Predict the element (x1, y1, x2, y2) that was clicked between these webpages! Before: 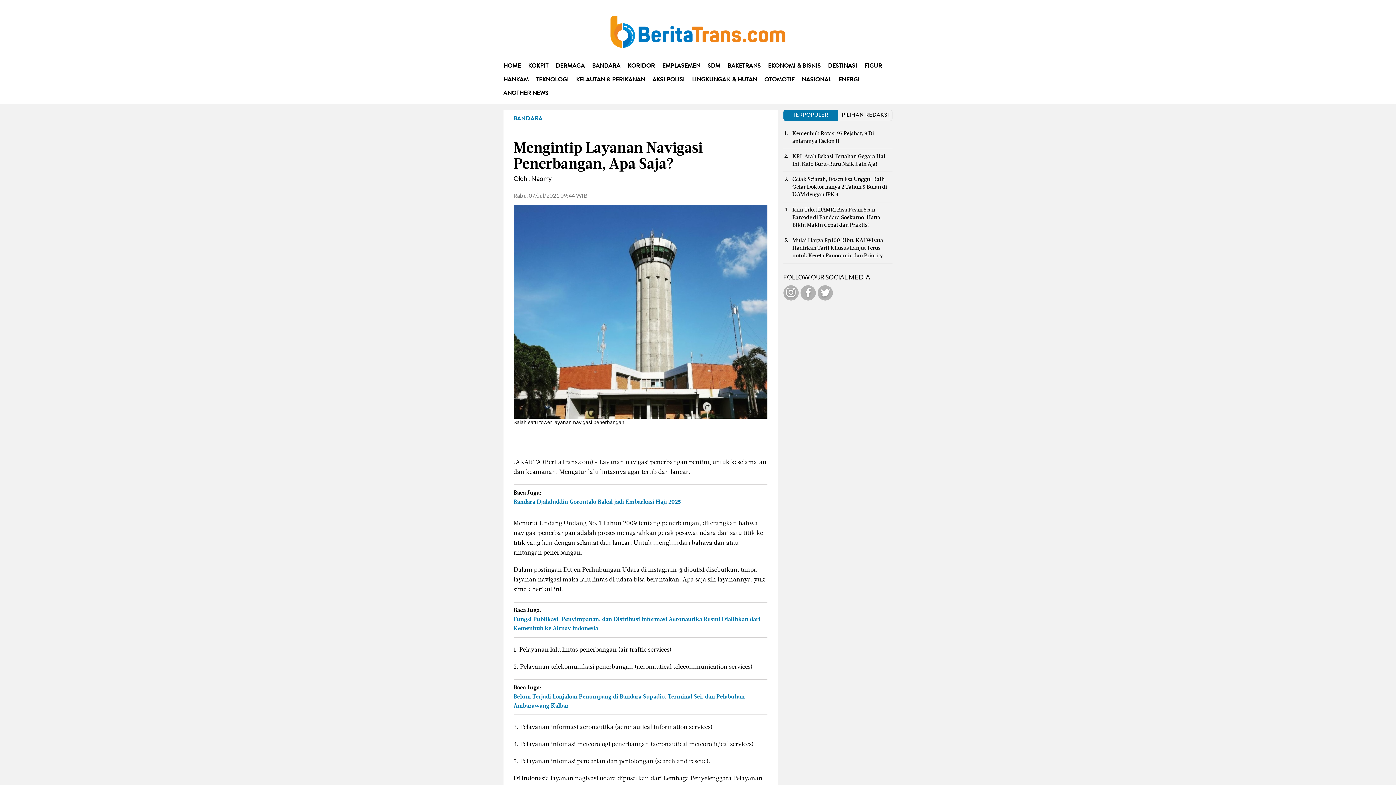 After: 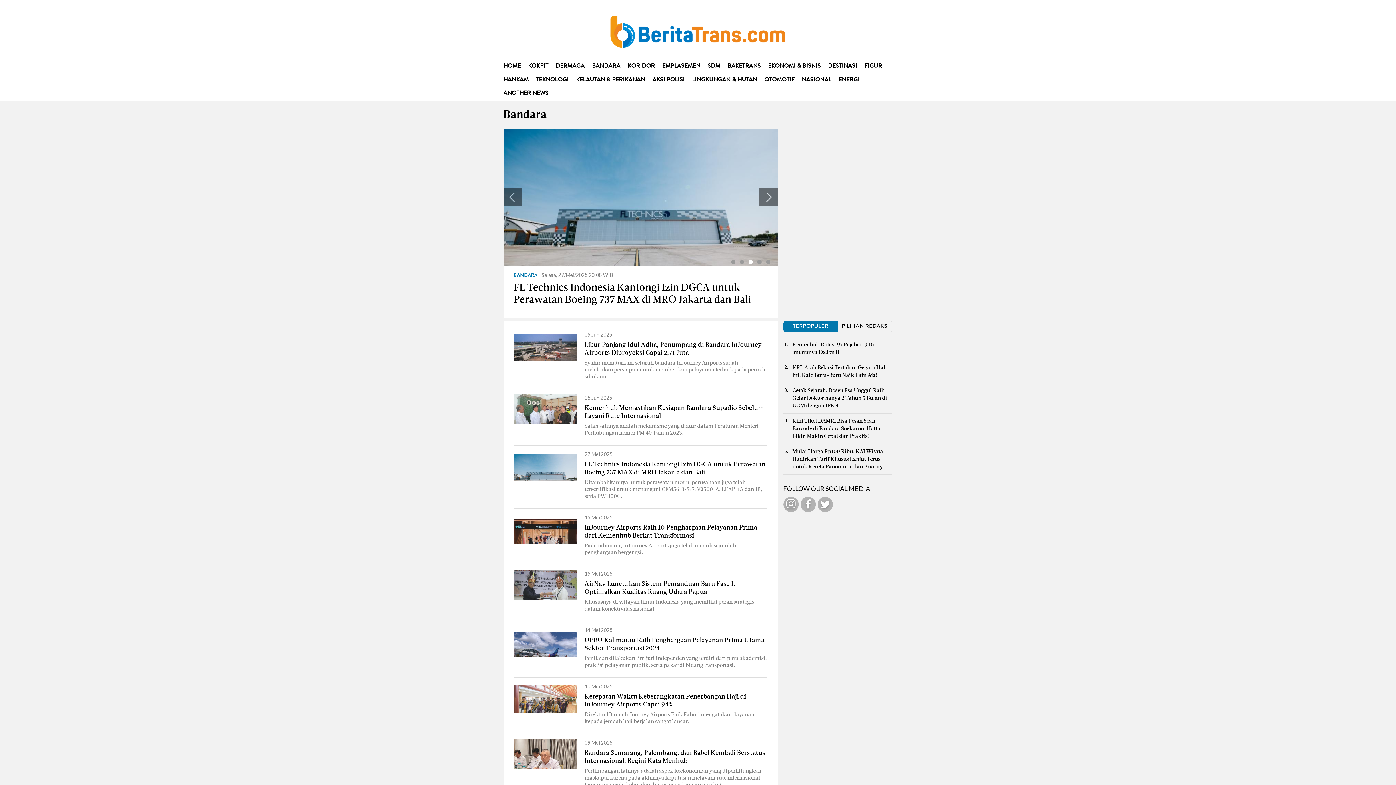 Action: label: BANDARA bbox: (513, 114, 548, 123)